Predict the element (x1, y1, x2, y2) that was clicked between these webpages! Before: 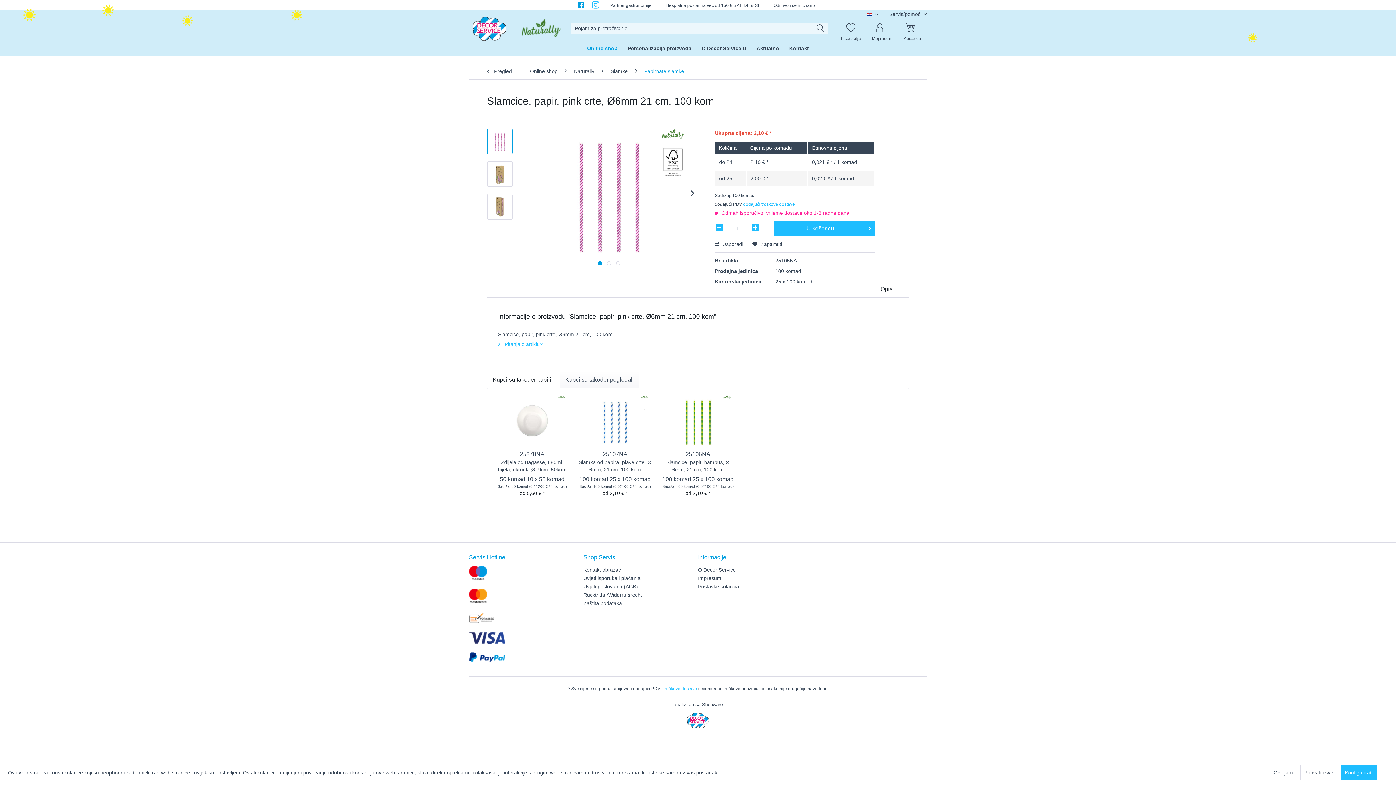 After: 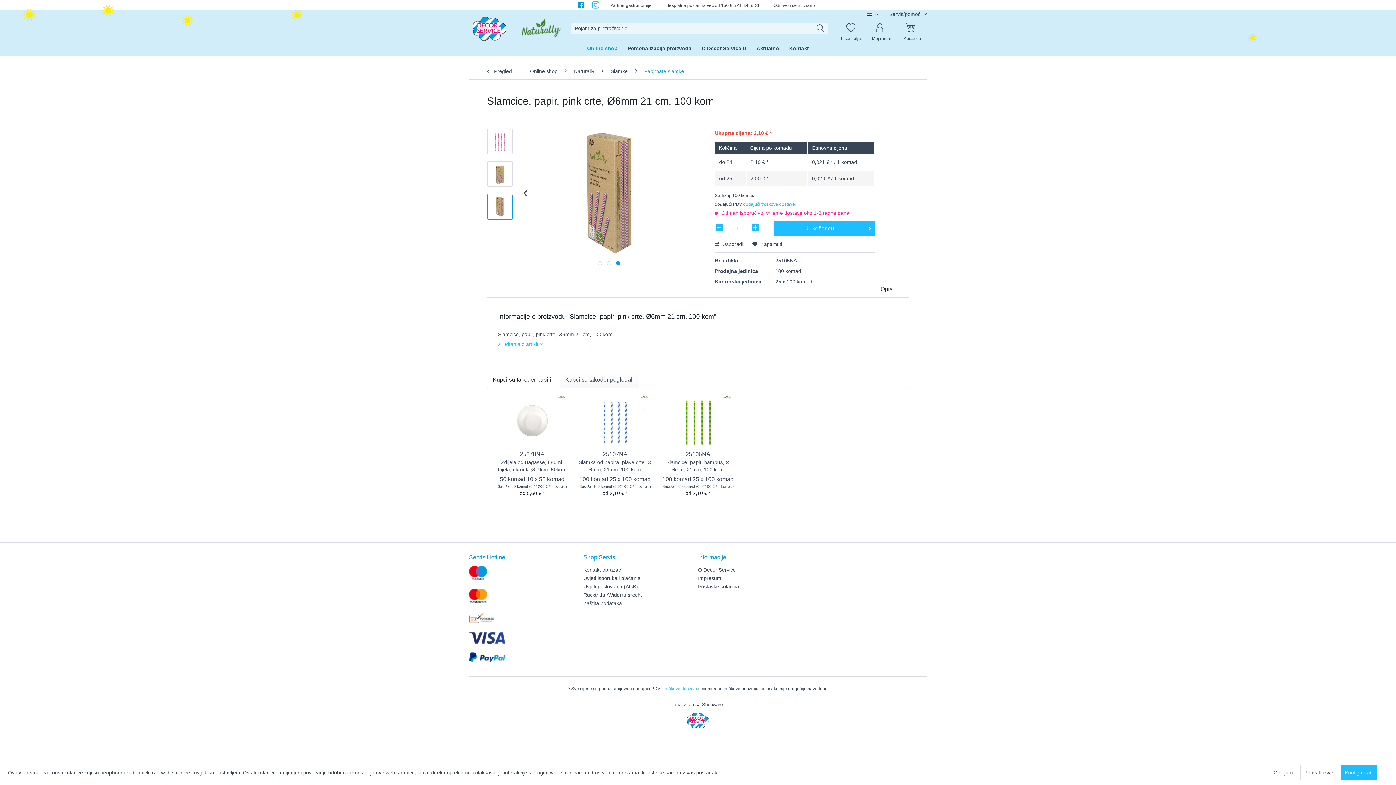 Action: label:   bbox: (616, 261, 620, 265)